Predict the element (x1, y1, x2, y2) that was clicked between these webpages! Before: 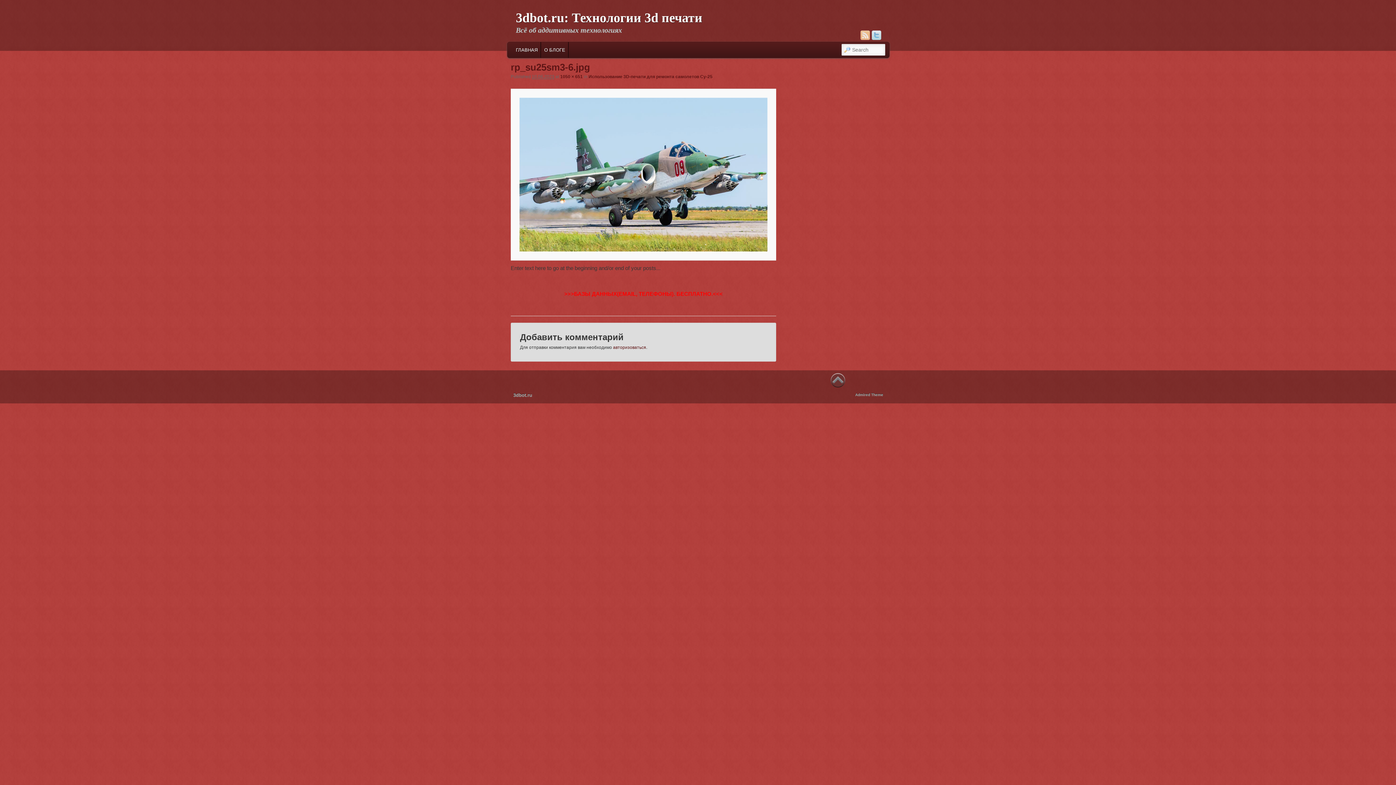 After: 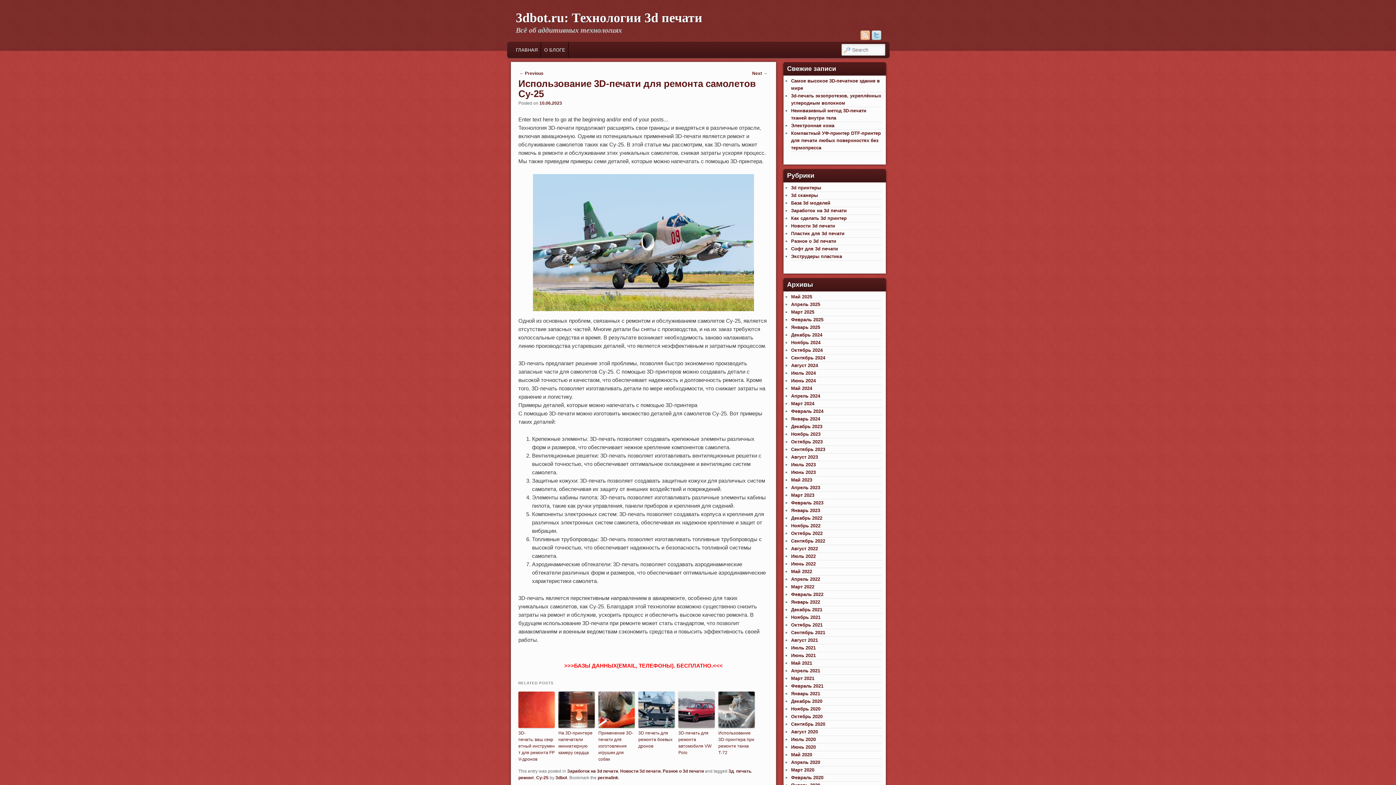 Action: label: Использование 3D-печати для ремонта самолетов Су-25 bbox: (588, 74, 712, 79)